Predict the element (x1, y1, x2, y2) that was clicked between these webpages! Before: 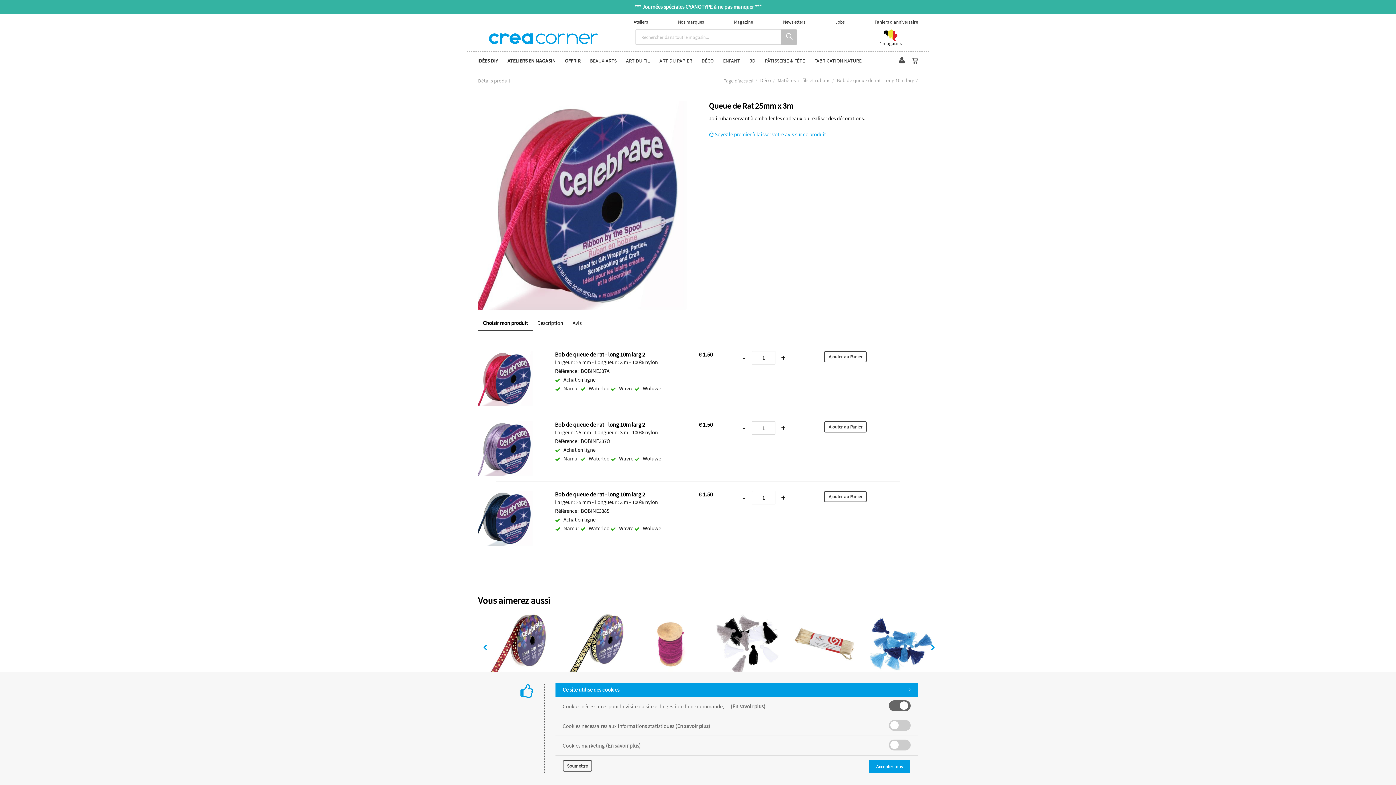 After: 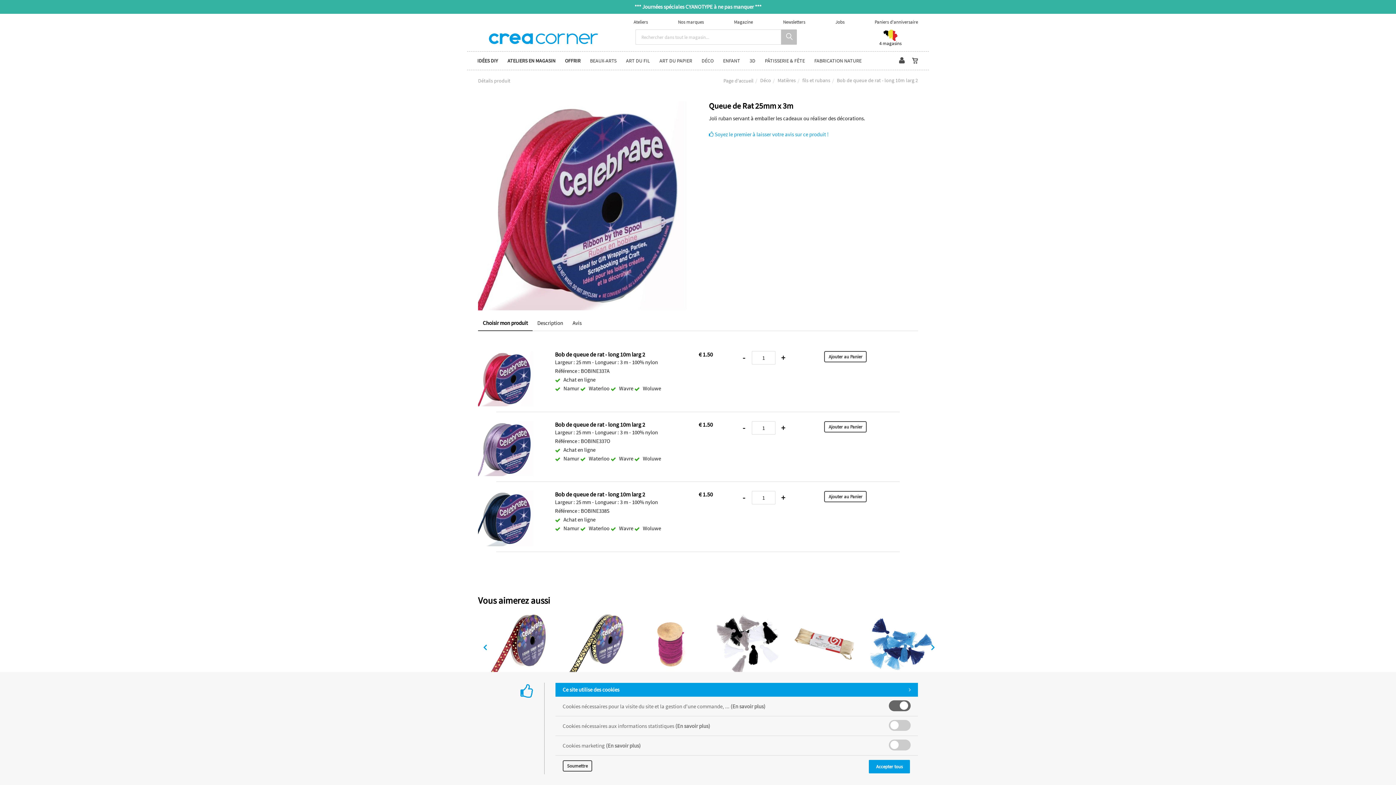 Action: label: Choisir mon produit bbox: (478, 319, 532, 327)